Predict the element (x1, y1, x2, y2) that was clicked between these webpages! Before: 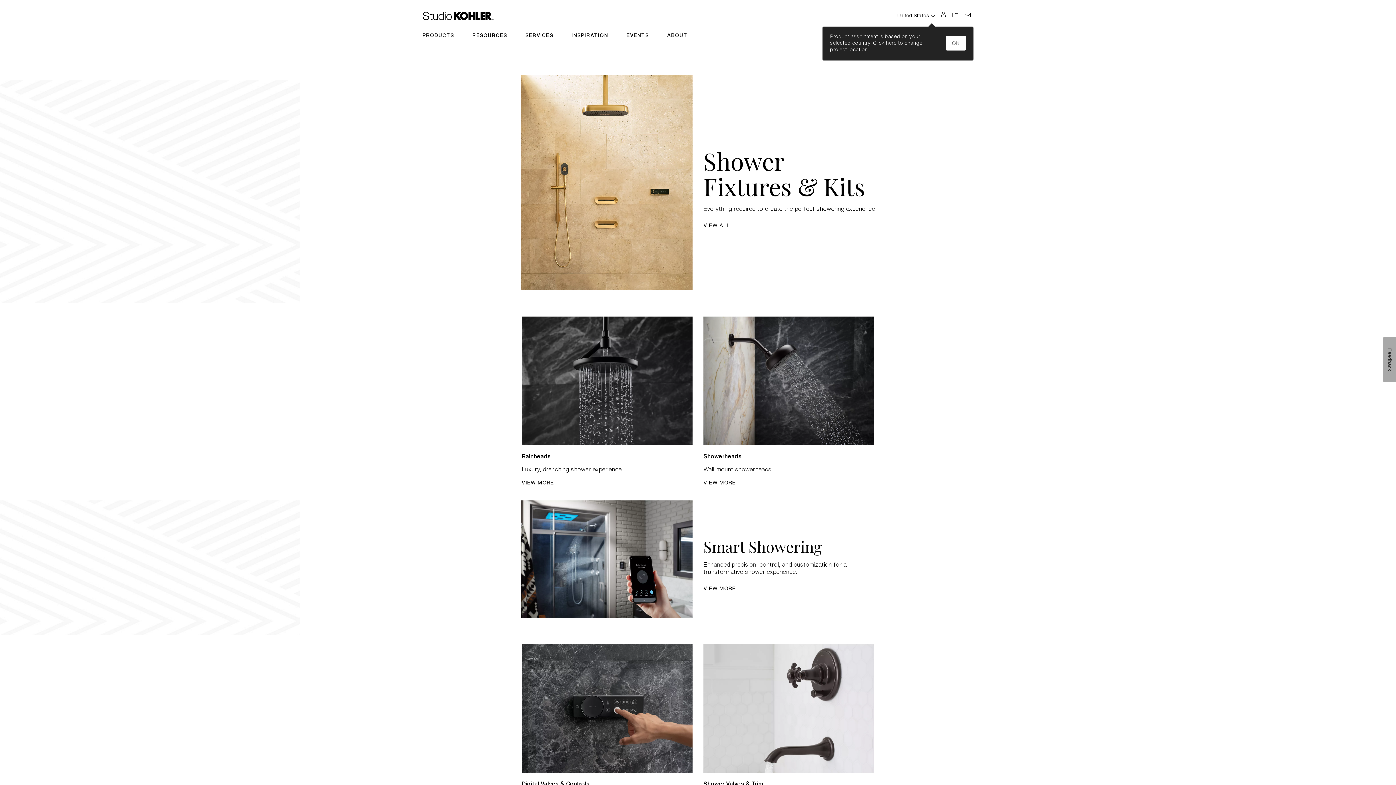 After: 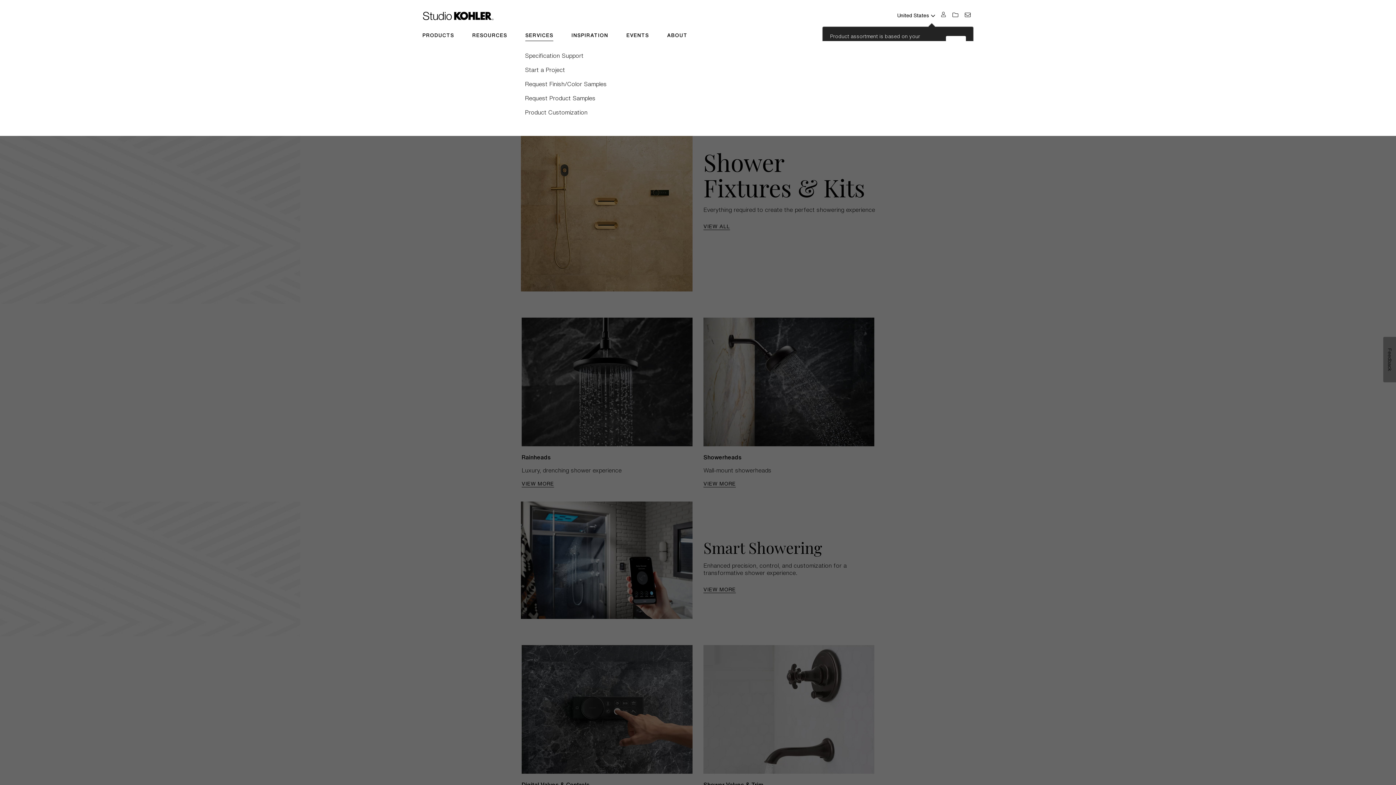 Action: label: SERVICES bbox: (525, 32, 553, 41)